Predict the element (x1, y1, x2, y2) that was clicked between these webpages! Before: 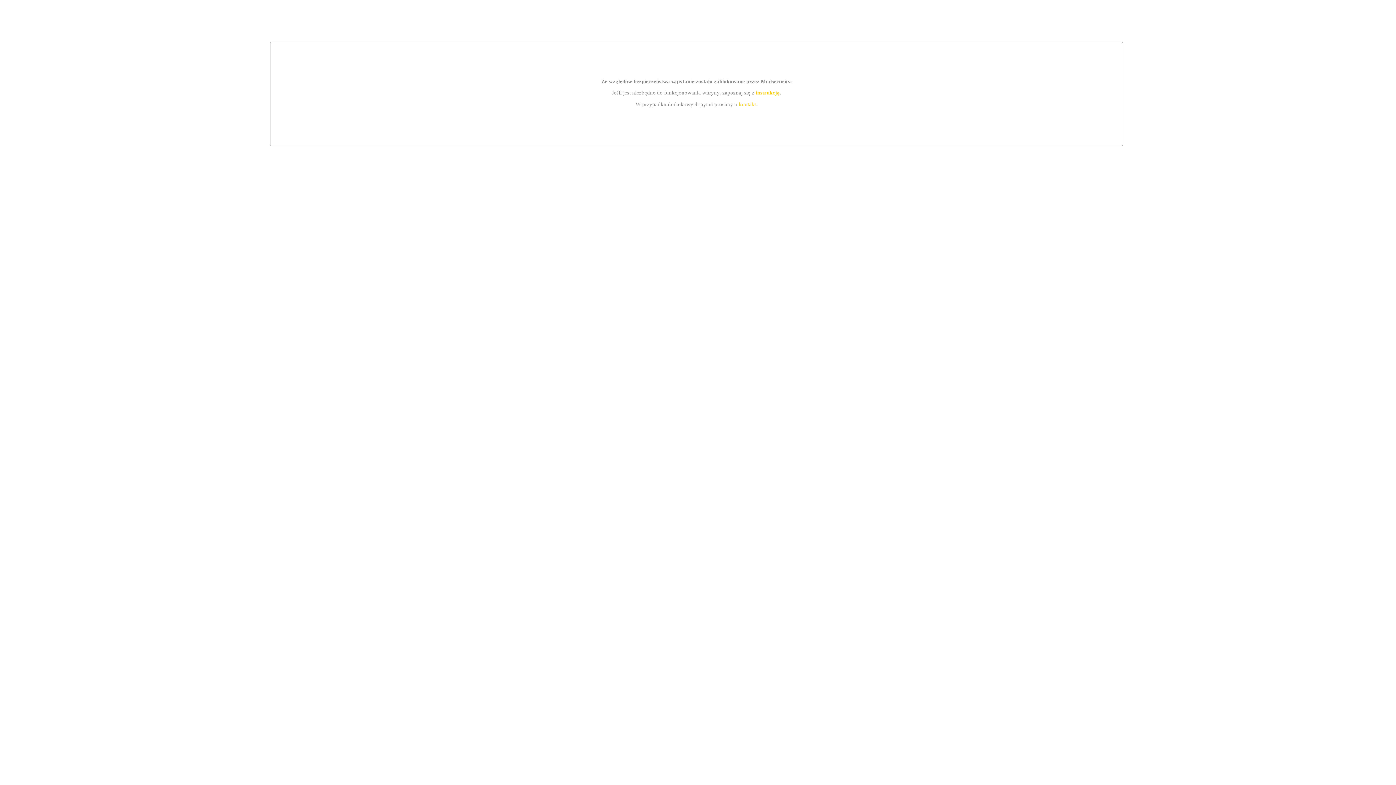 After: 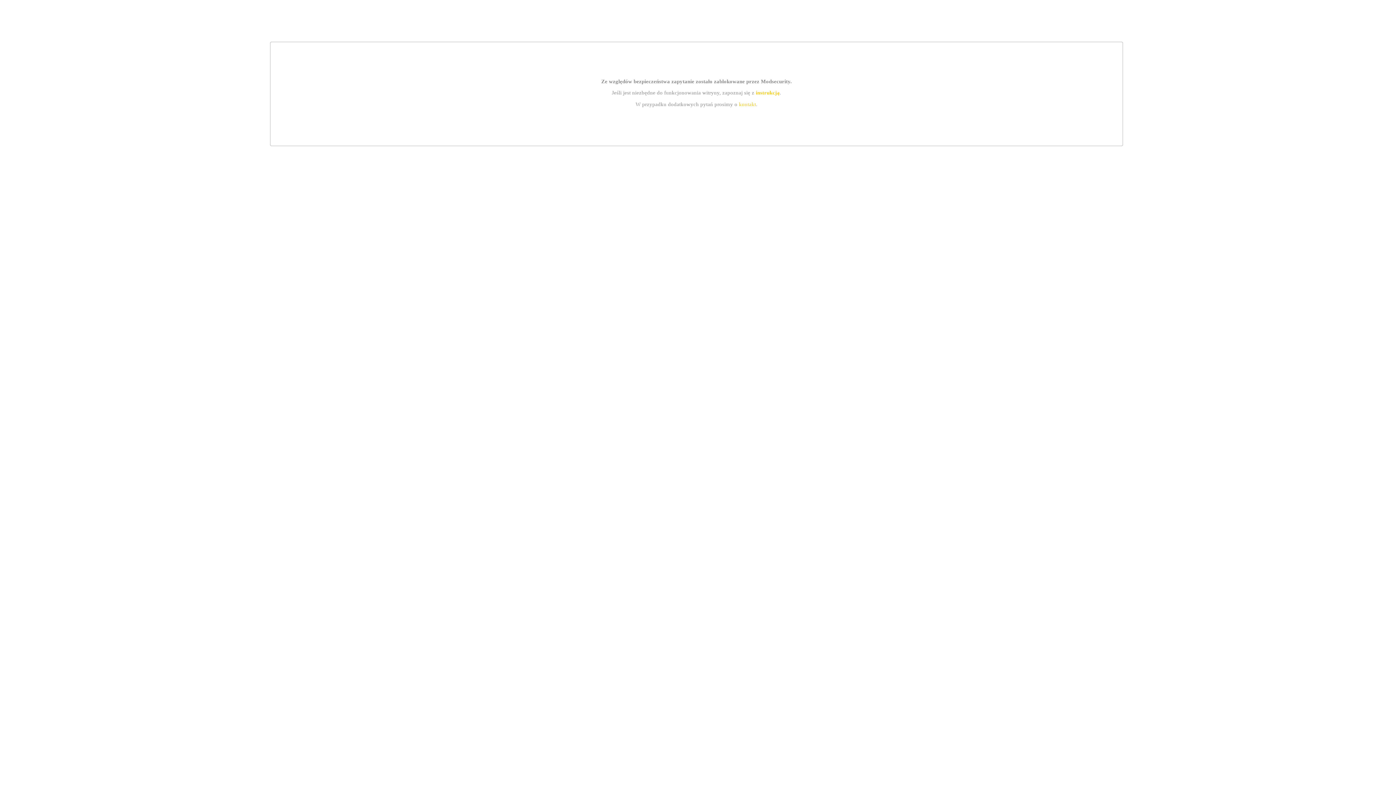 Action: bbox: (755, 89, 779, 95) label: instrukcją